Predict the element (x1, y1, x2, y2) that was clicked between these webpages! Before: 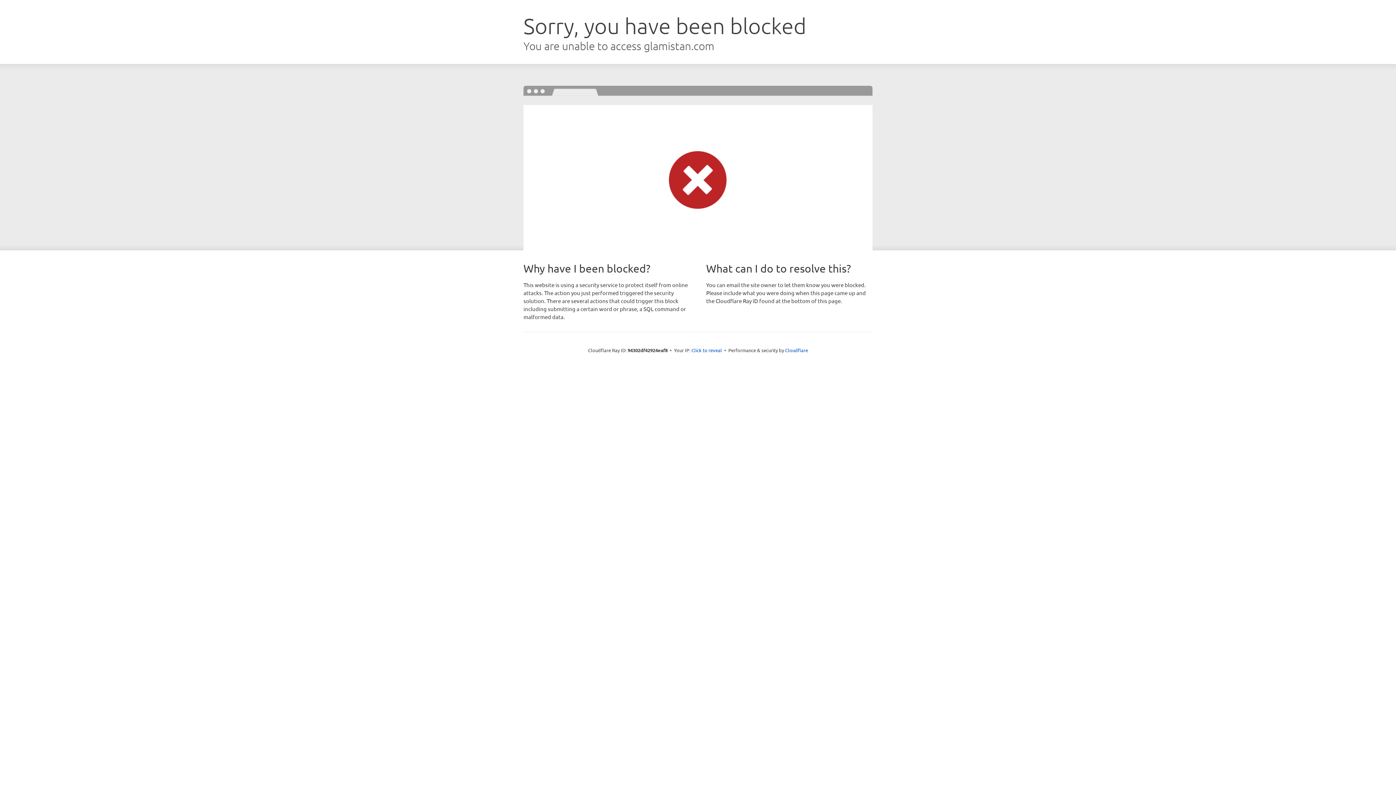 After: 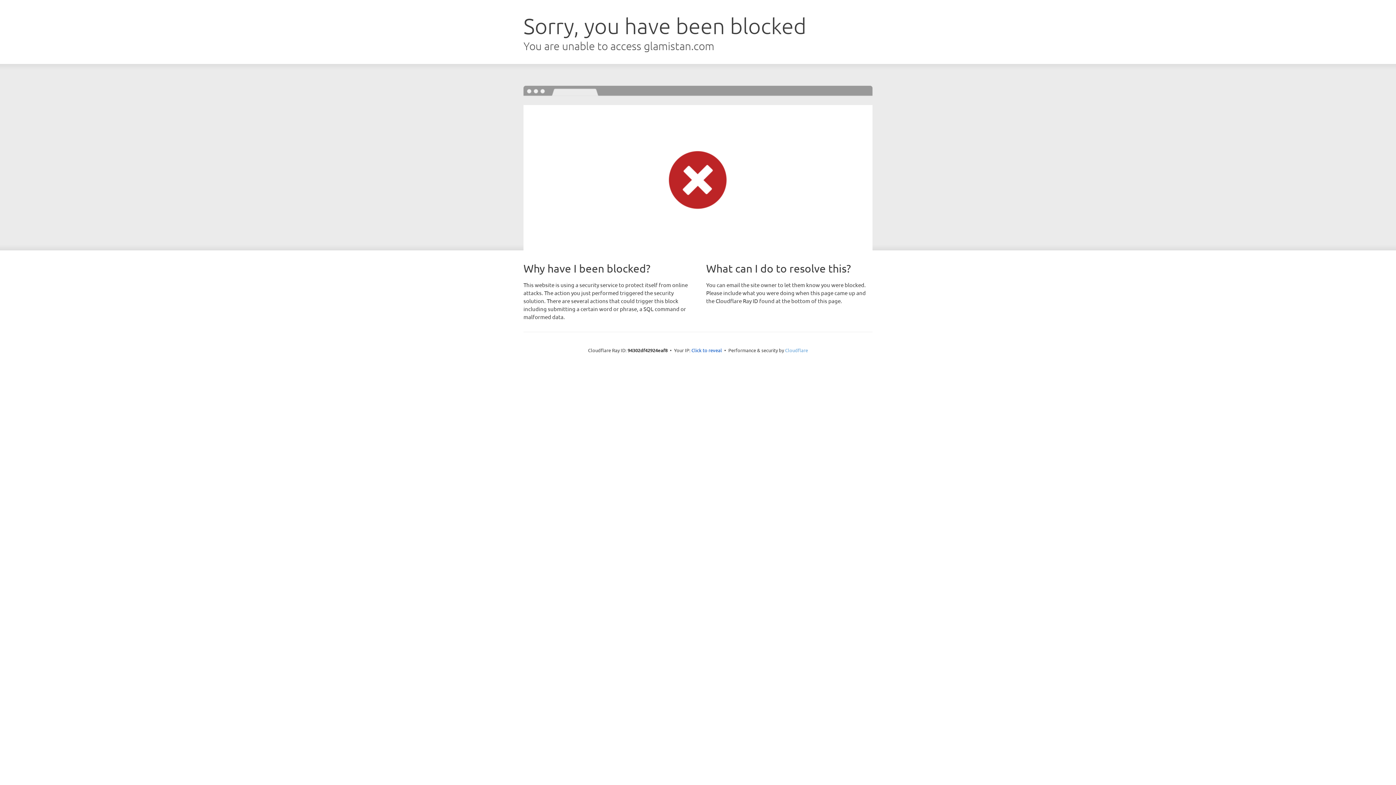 Action: bbox: (785, 347, 808, 353) label: Cloudflare